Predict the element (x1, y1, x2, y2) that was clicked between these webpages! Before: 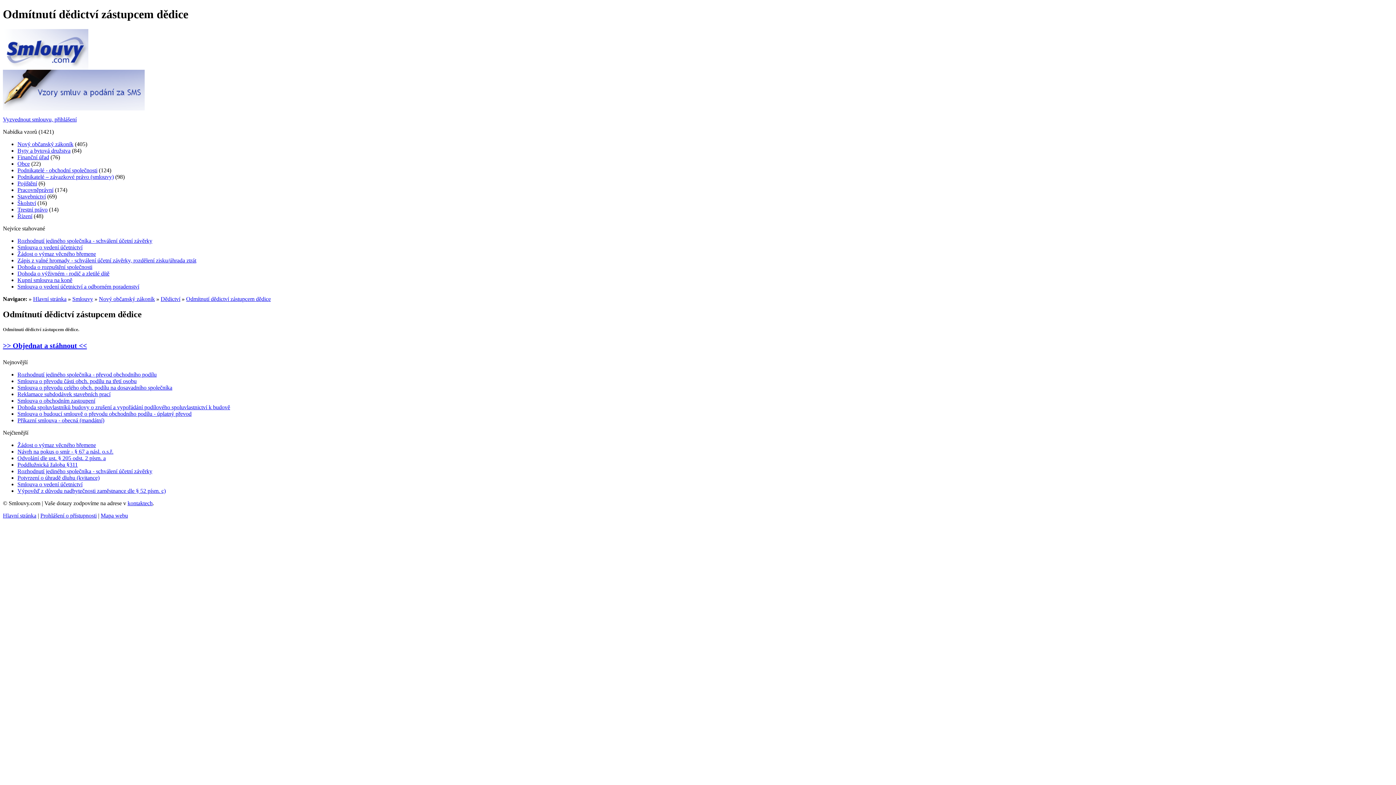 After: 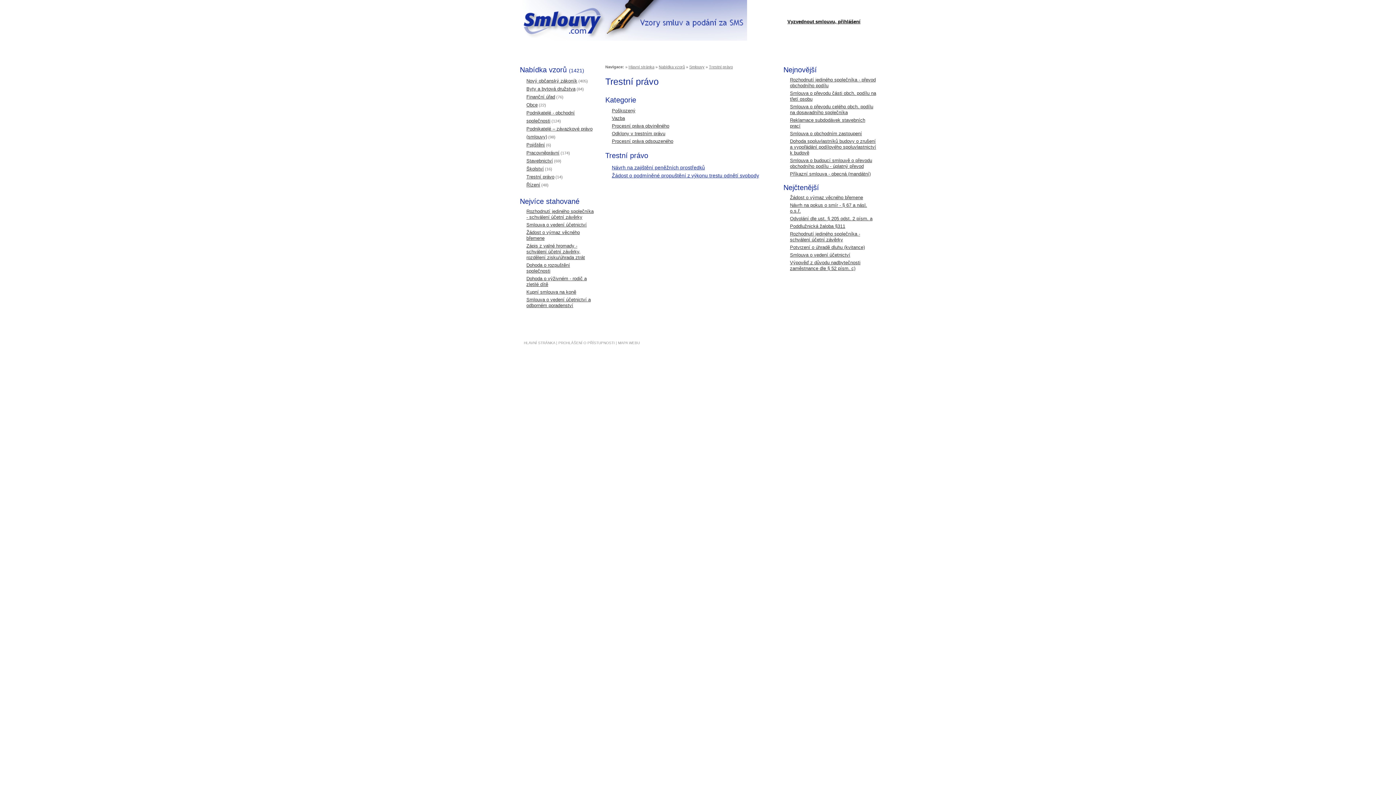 Action: bbox: (17, 206, 47, 212) label: Trestní právo